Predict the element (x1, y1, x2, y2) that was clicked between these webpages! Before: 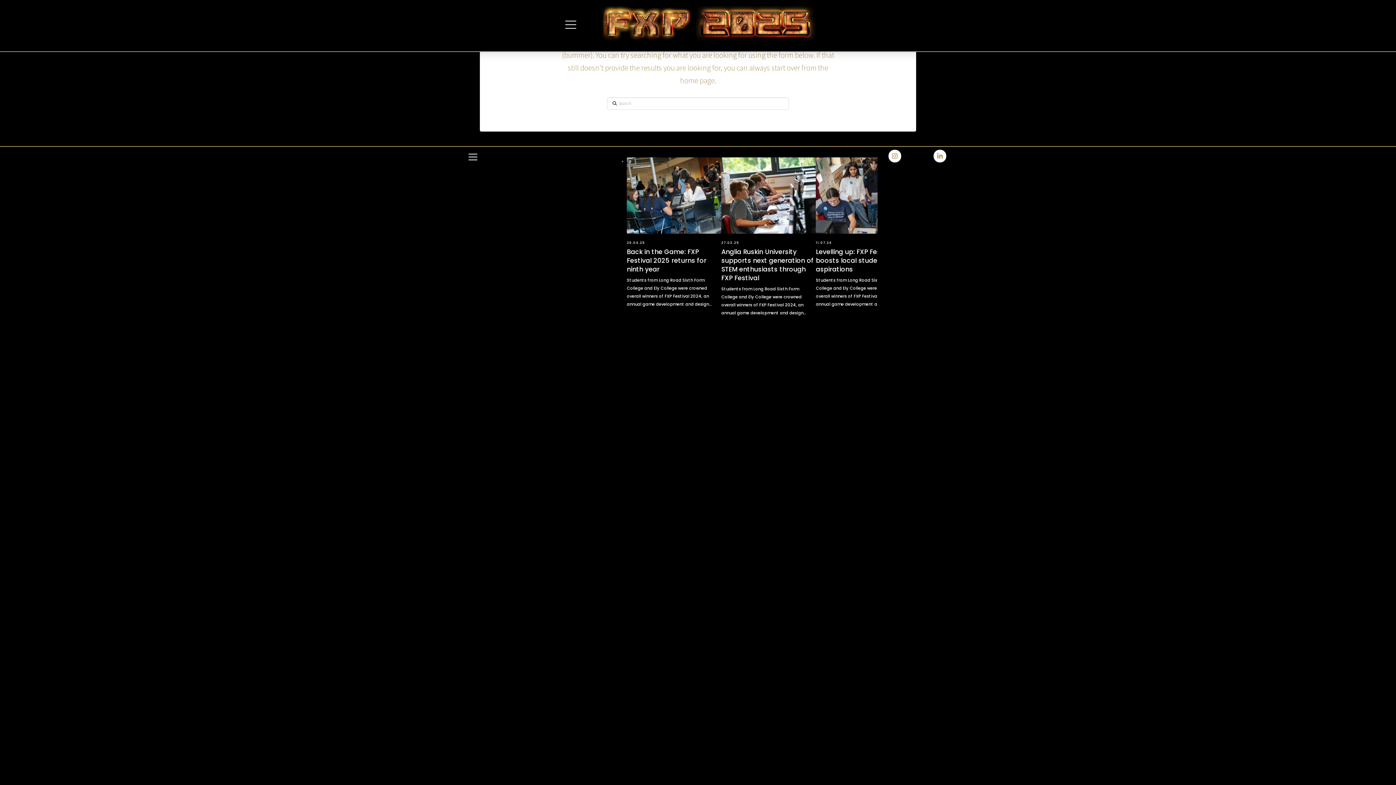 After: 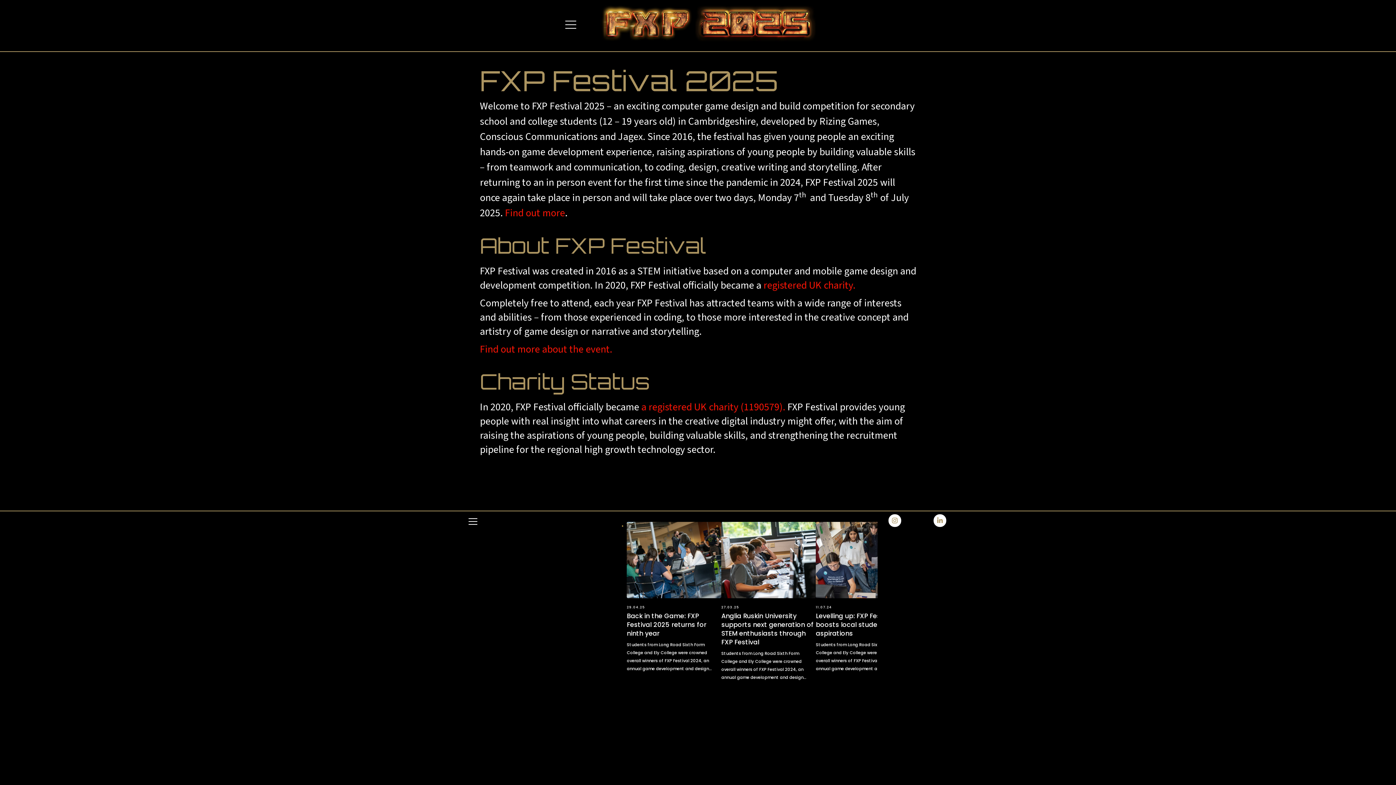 Action: bbox: (588, -22, 822, 50)